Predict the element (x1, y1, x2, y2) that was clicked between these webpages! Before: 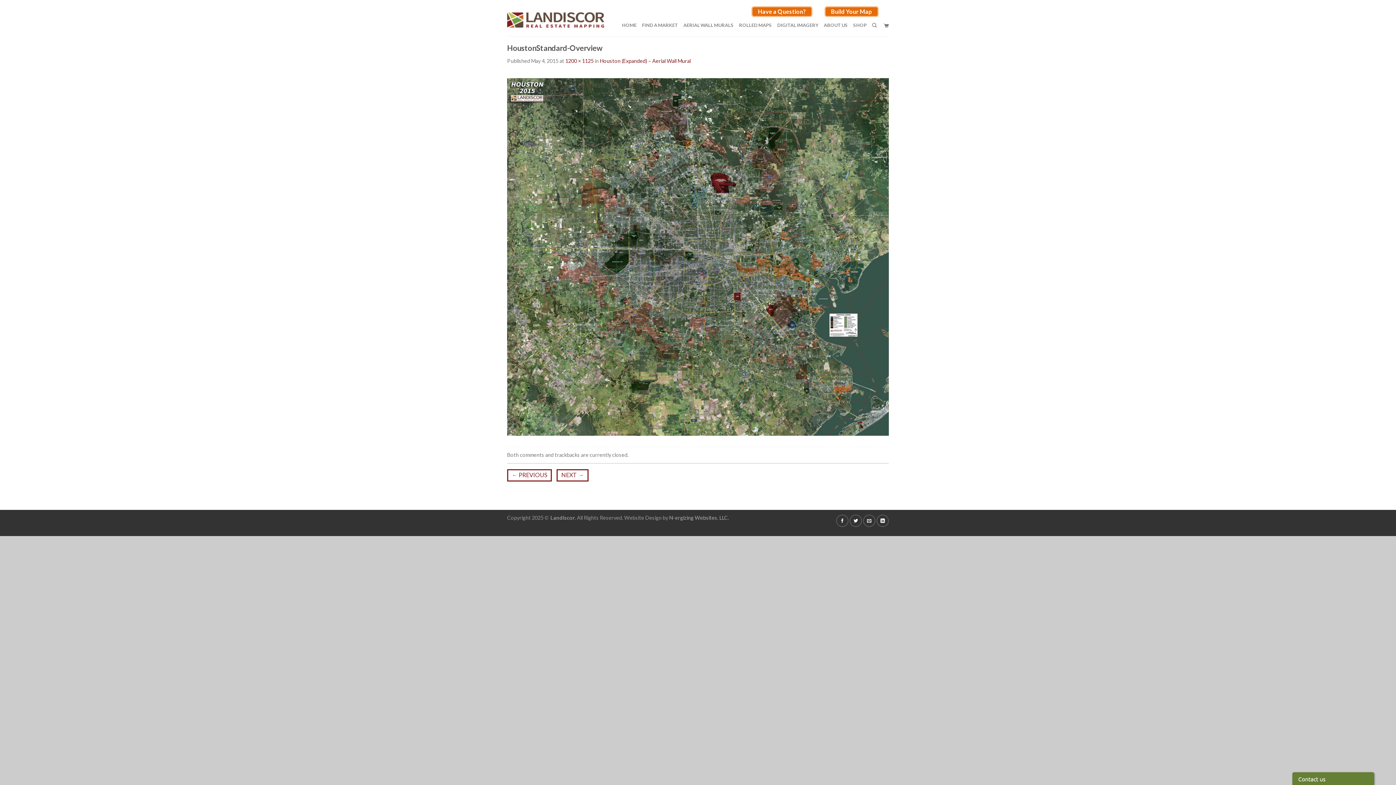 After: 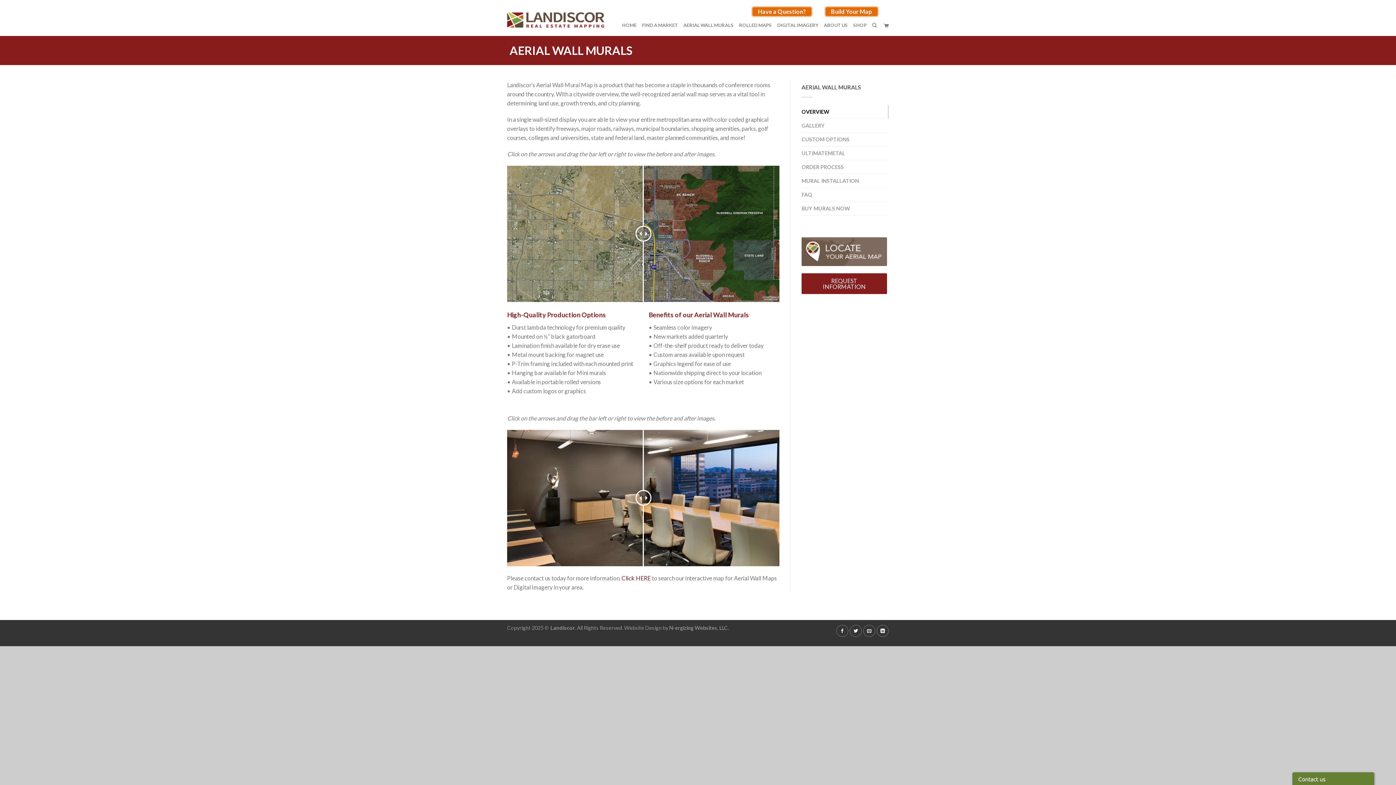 Action: bbox: (683, 18, 733, 31) label: AERIAL WALL MURALS